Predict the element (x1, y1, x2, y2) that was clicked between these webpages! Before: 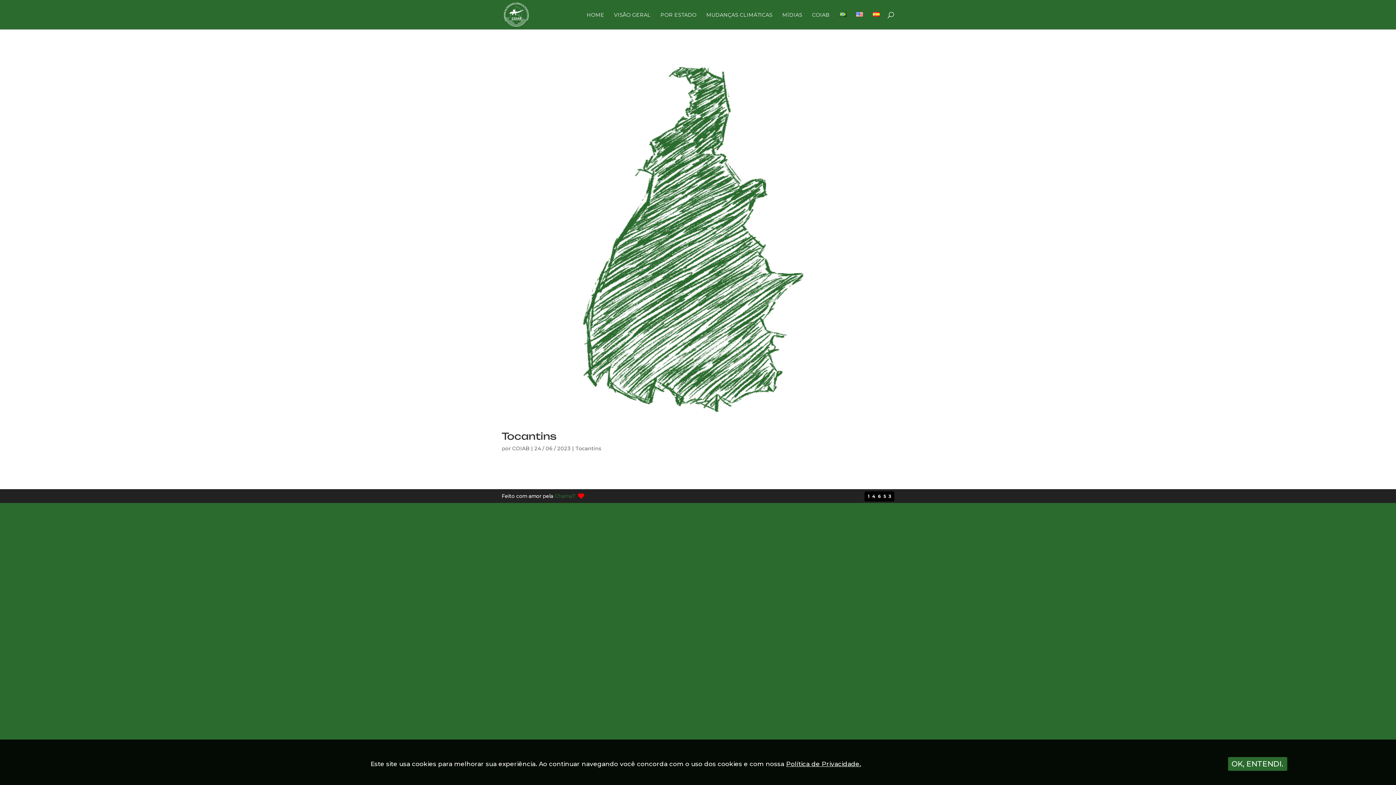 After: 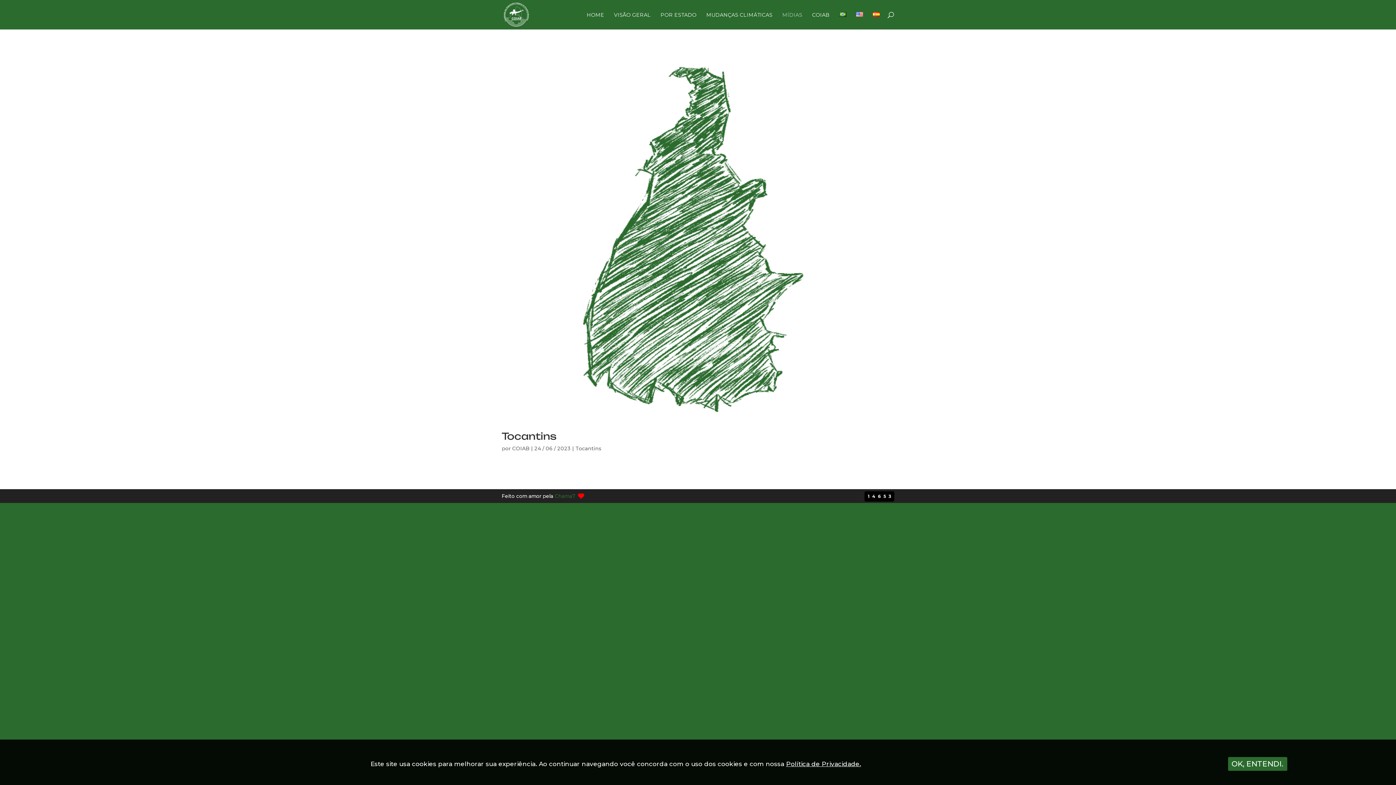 Action: bbox: (782, 12, 802, 29) label: MÍDIAS